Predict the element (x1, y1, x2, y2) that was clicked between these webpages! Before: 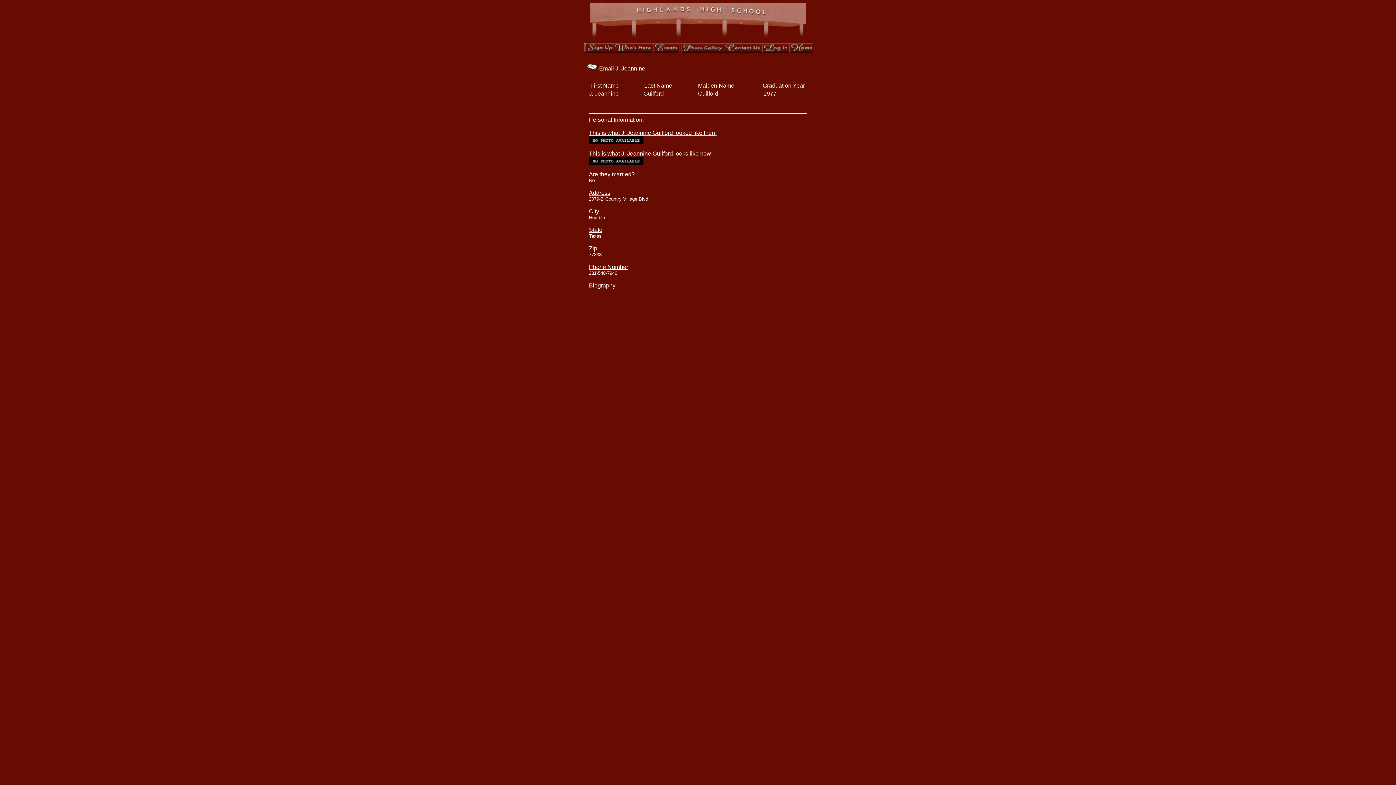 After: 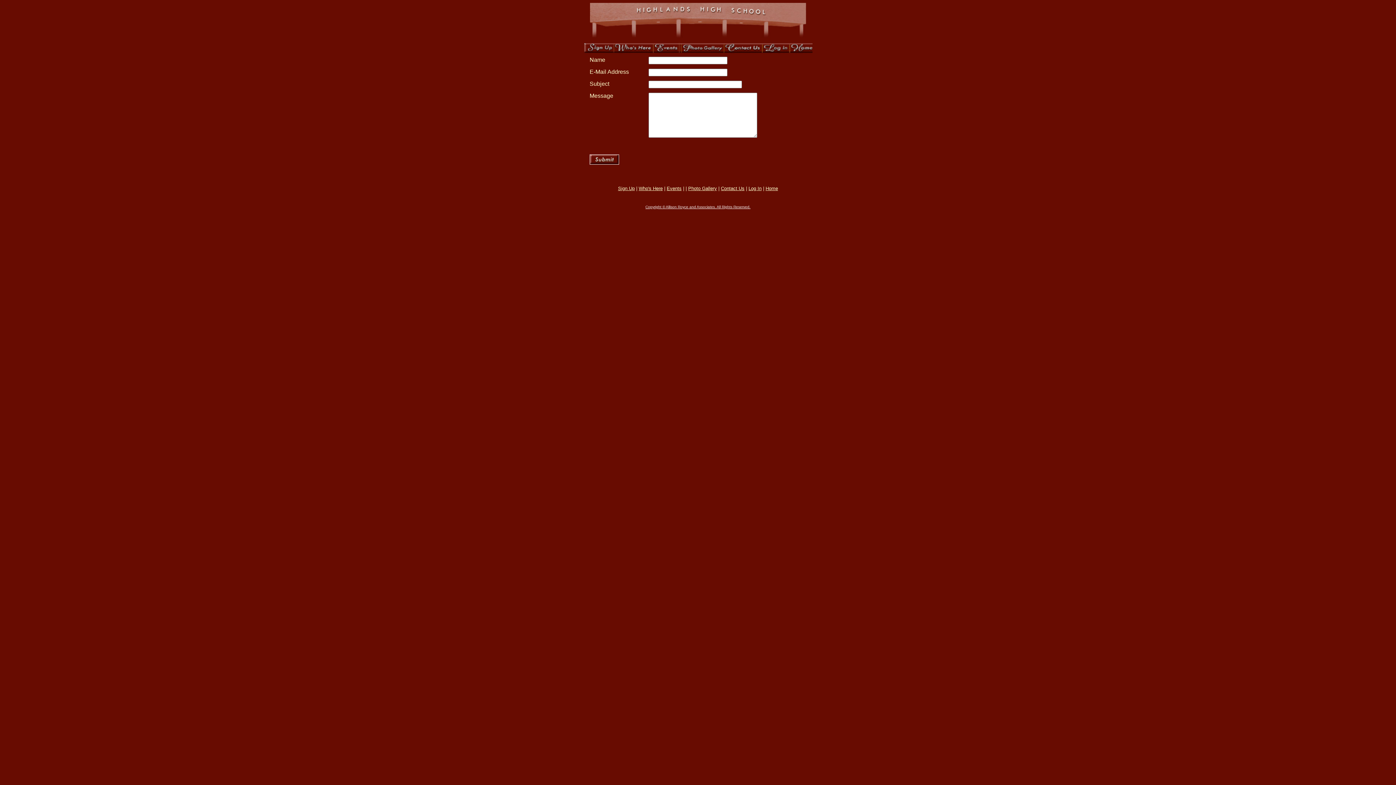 Action: label: Email J. Jeannine bbox: (599, 65, 645, 71)